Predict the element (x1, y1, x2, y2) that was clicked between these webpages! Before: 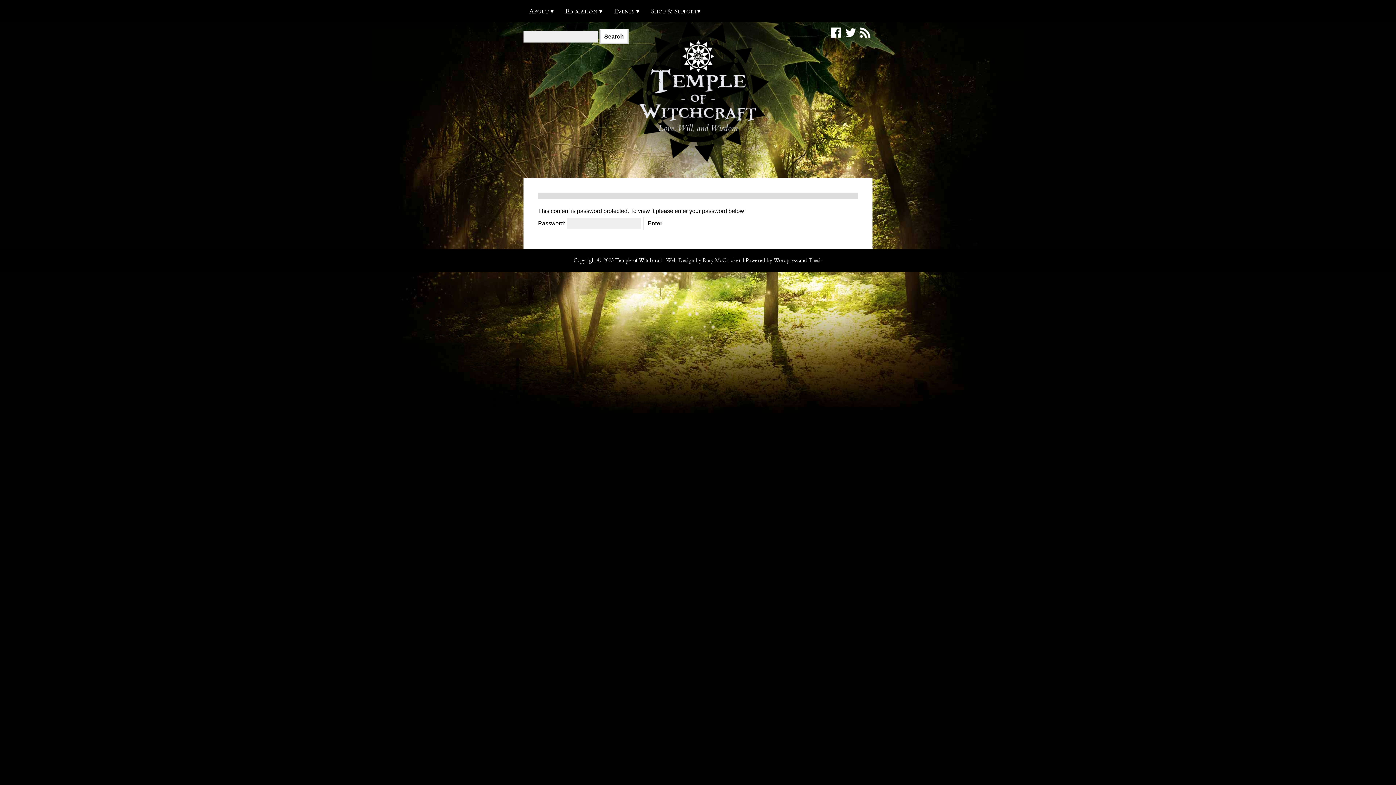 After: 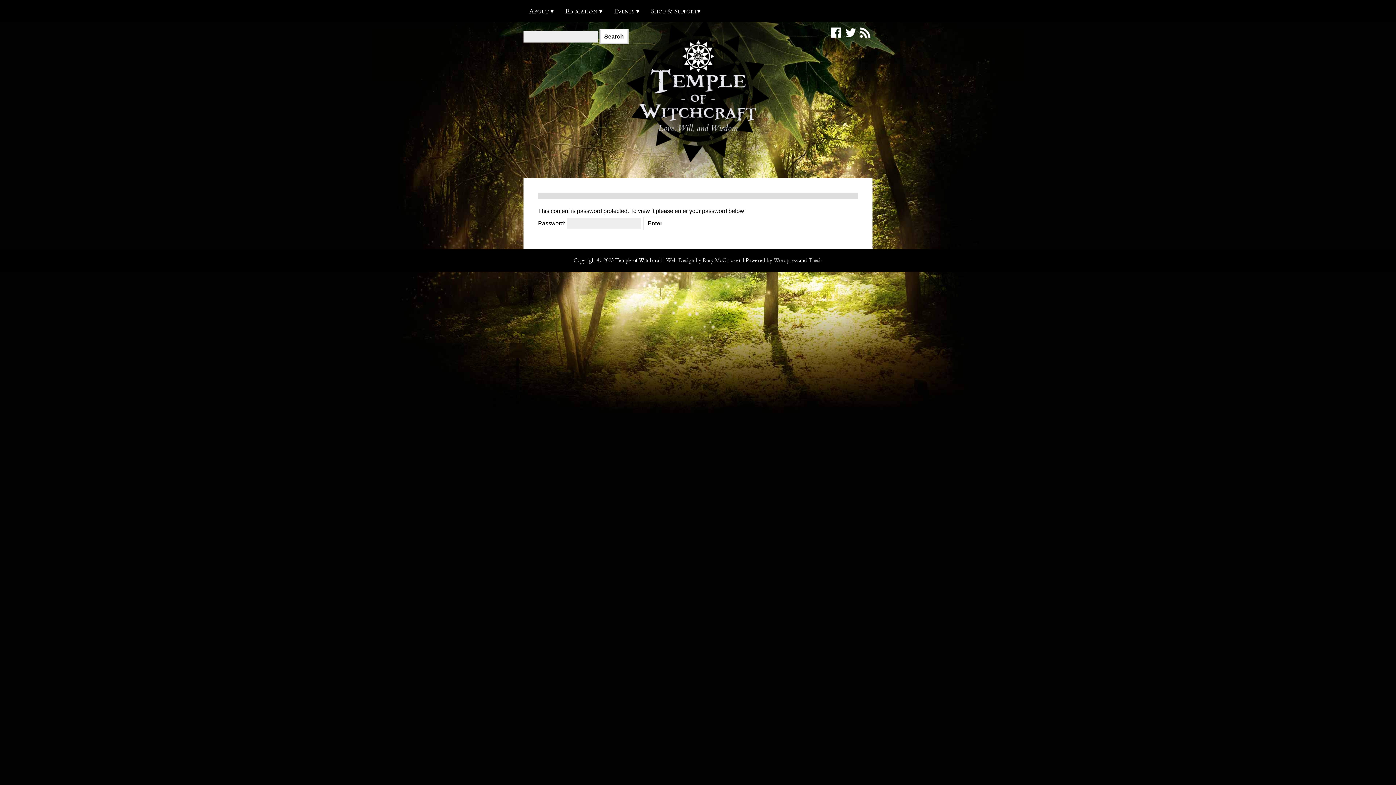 Action: label: Wordpress bbox: (773, 256, 797, 263)